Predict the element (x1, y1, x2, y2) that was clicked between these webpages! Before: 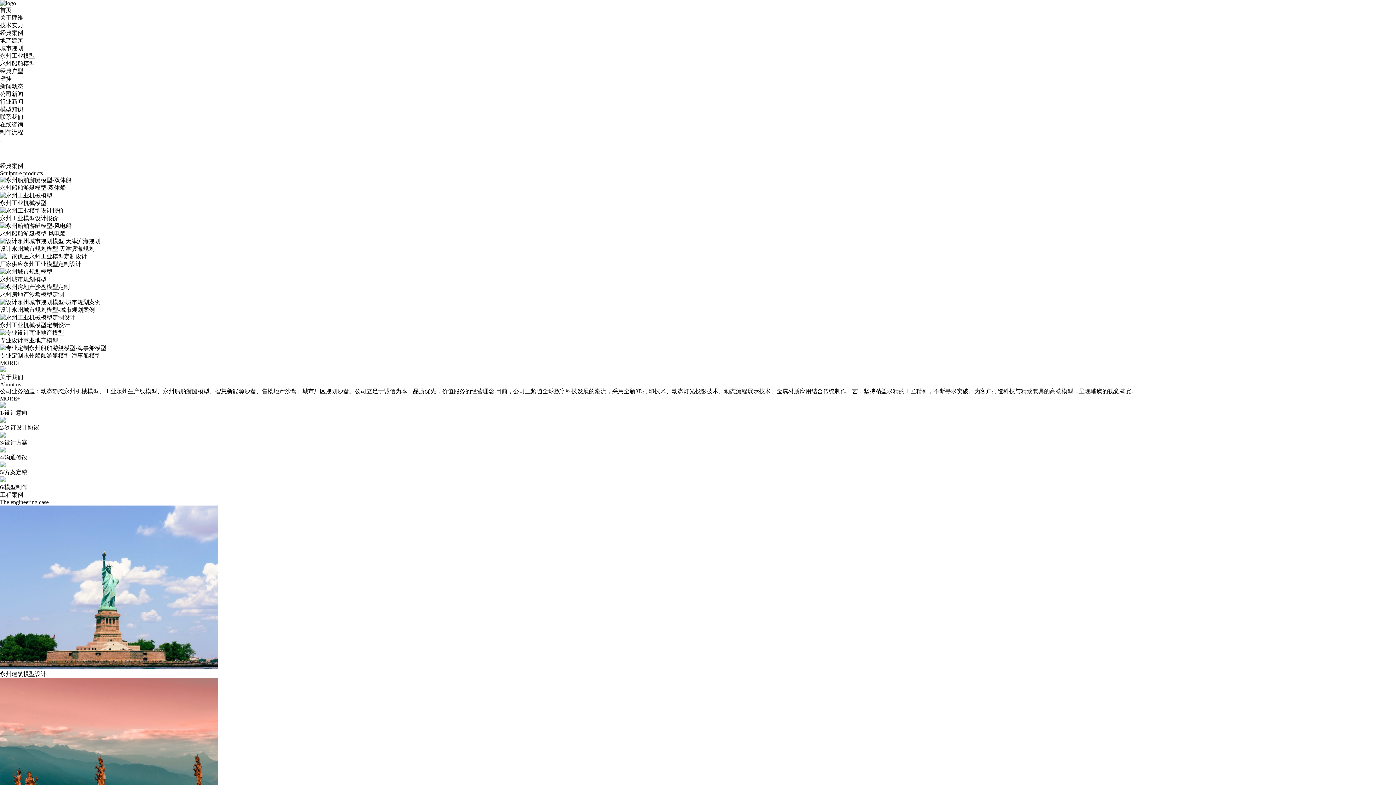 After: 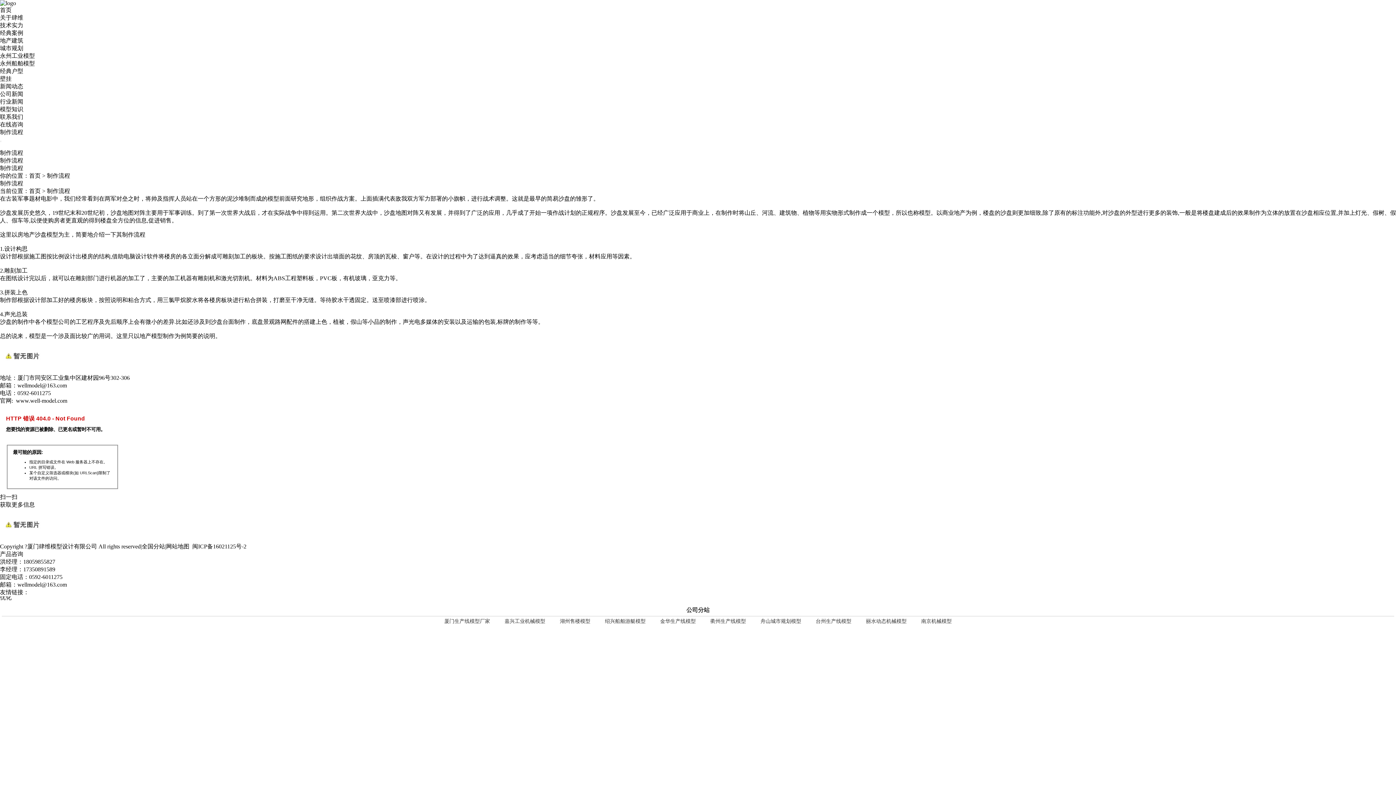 Action: bbox: (0, 129, 23, 135) label: 制作流程